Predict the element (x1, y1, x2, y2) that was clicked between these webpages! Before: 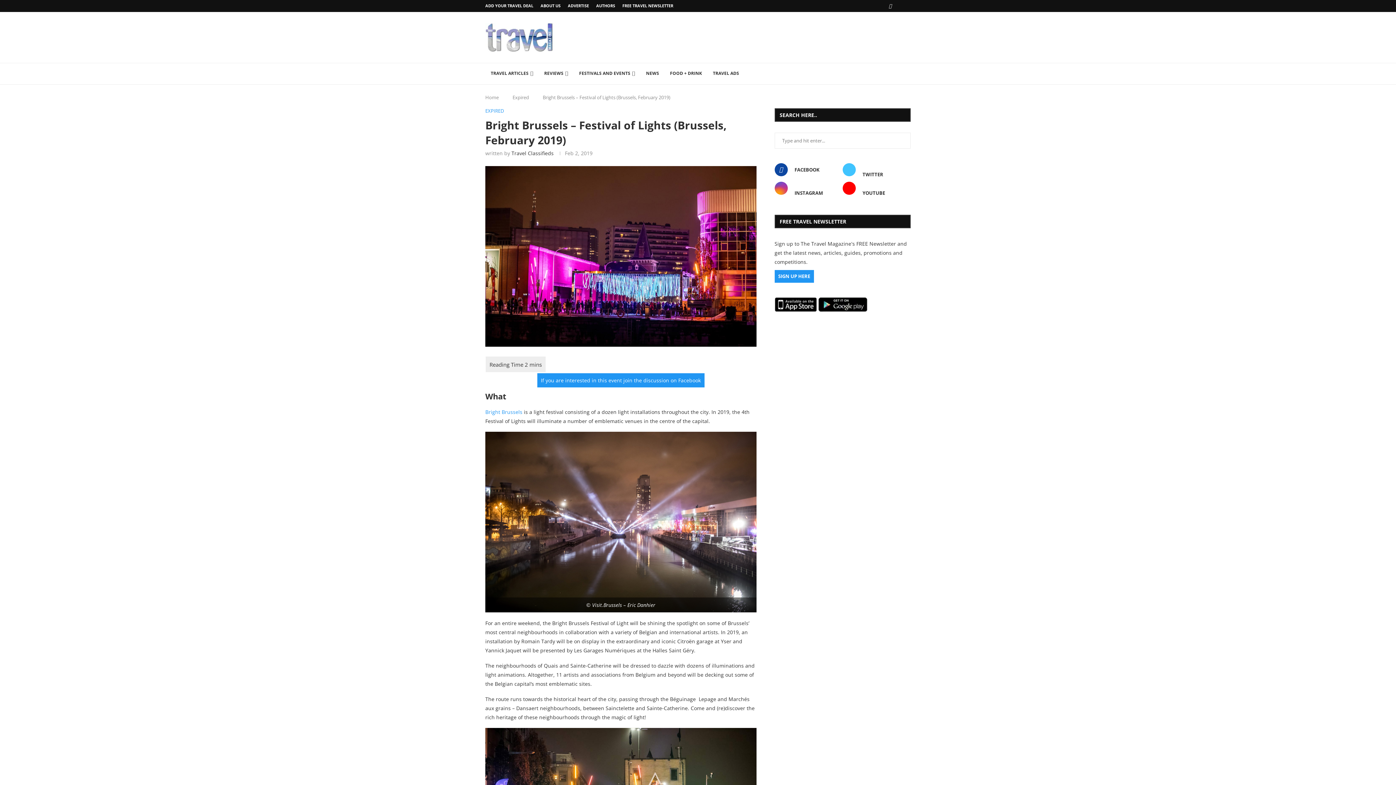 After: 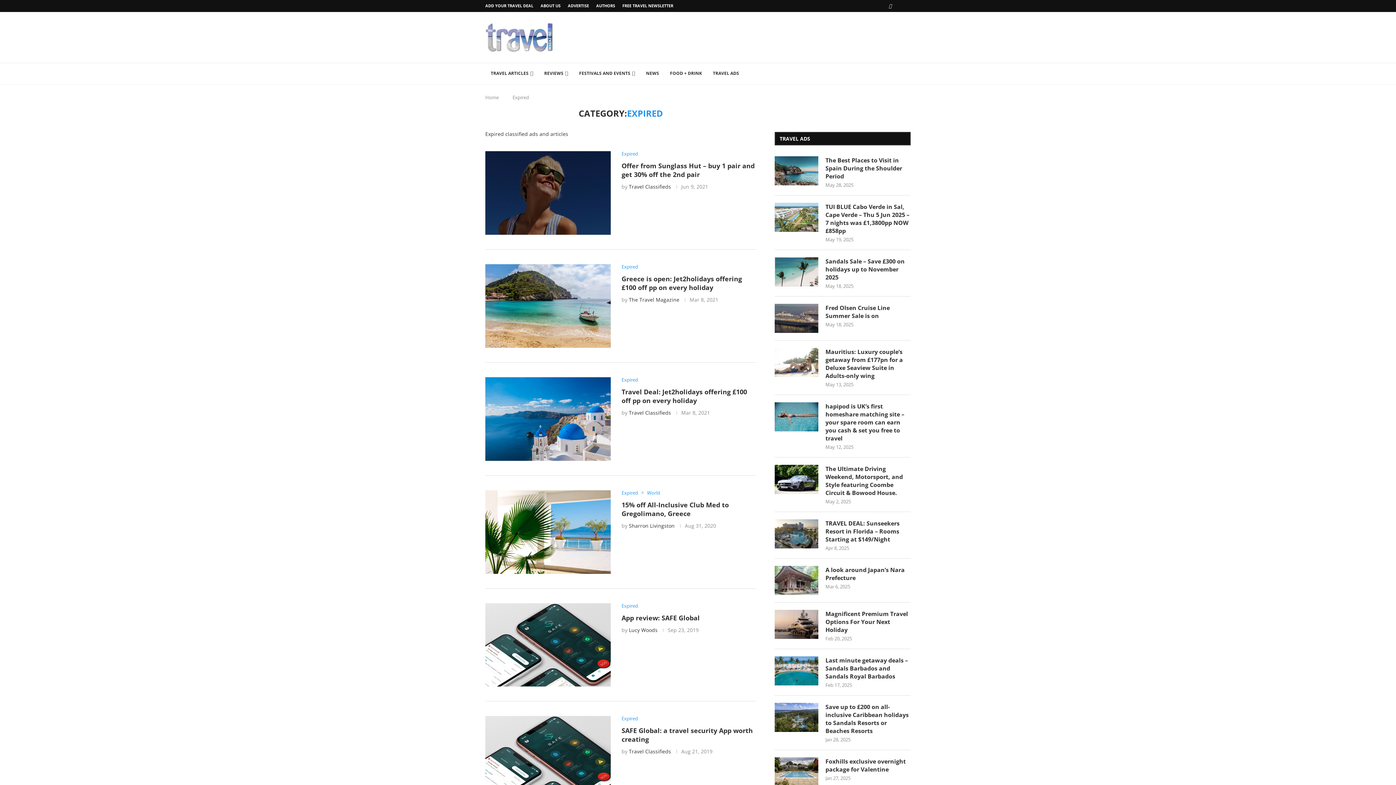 Action: bbox: (485, 108, 504, 113) label: EXPIRED